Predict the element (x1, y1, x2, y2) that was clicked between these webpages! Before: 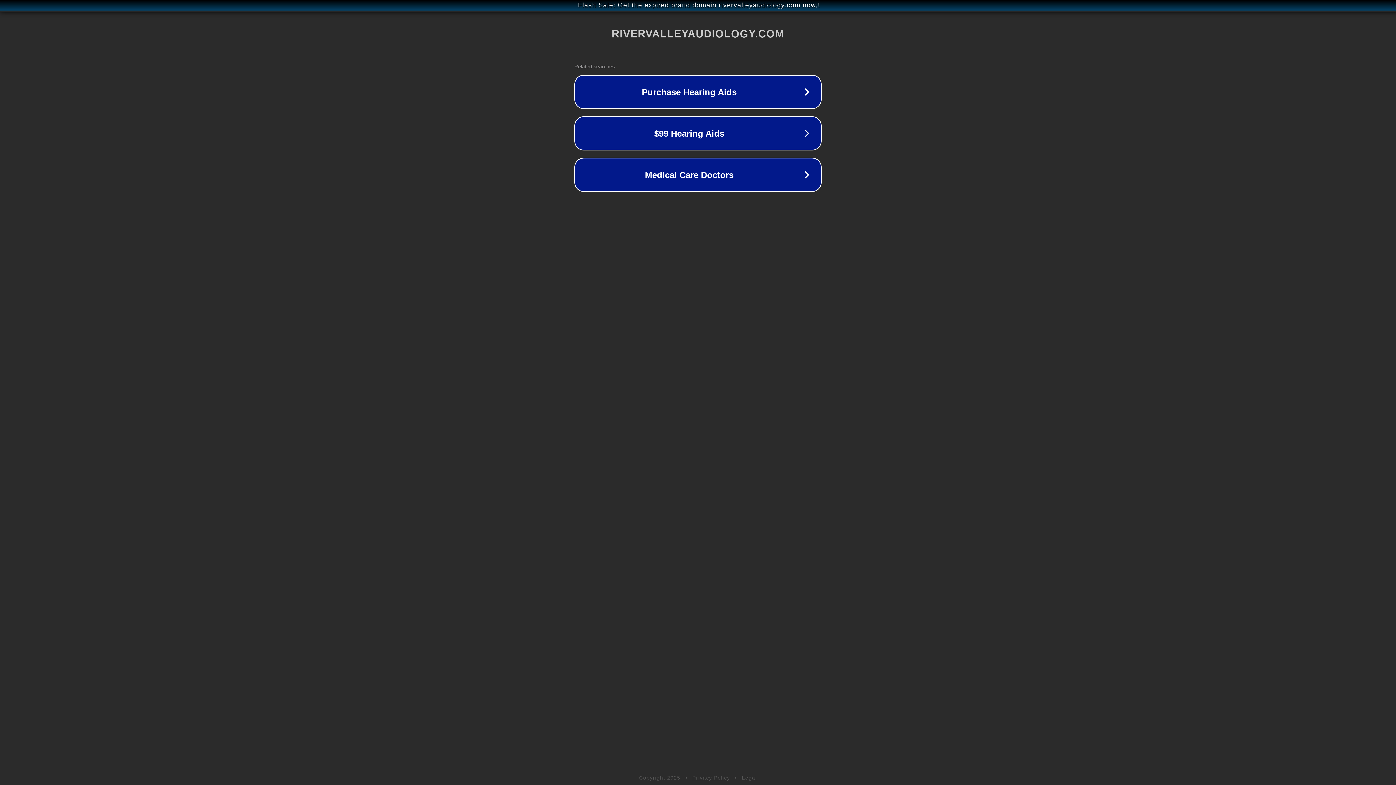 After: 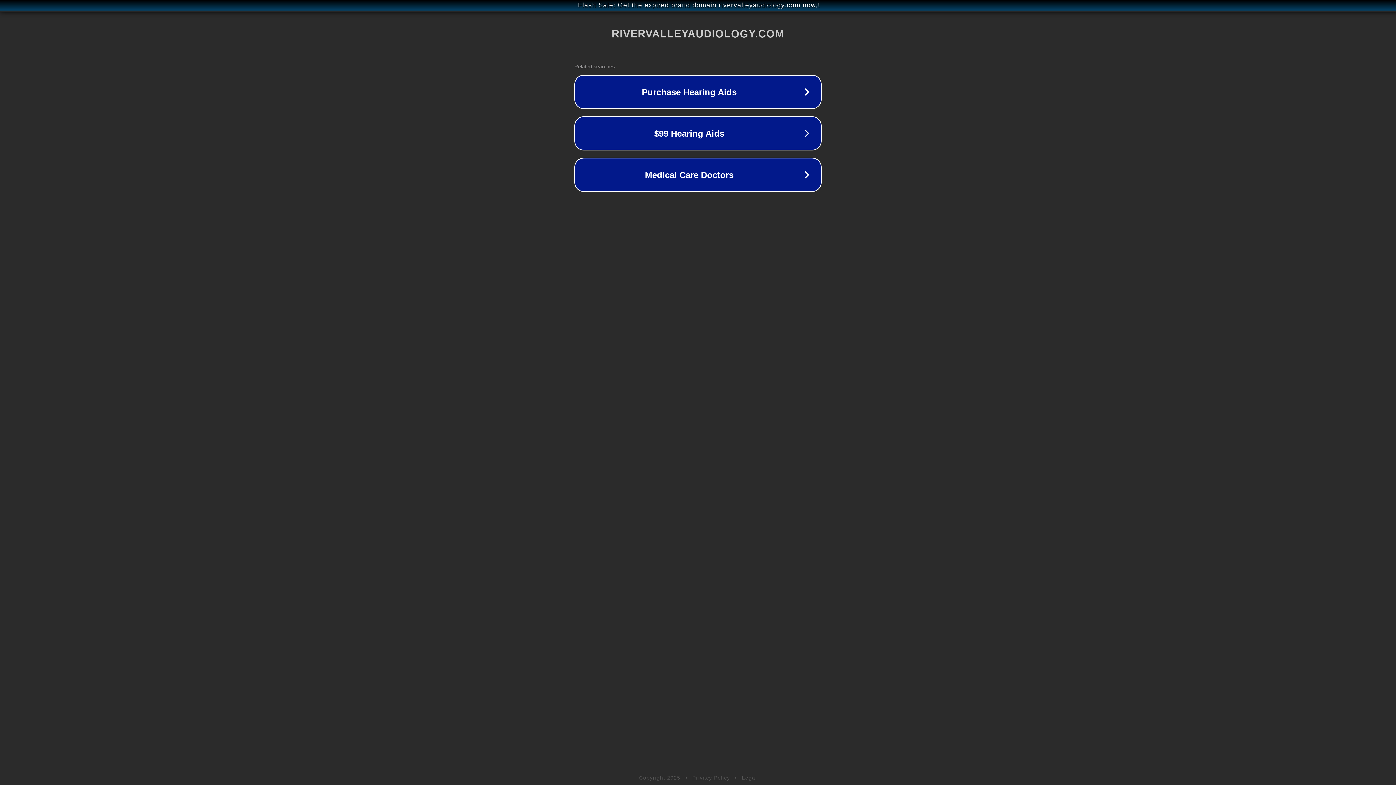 Action: label: Legal bbox: (742, 775, 757, 781)